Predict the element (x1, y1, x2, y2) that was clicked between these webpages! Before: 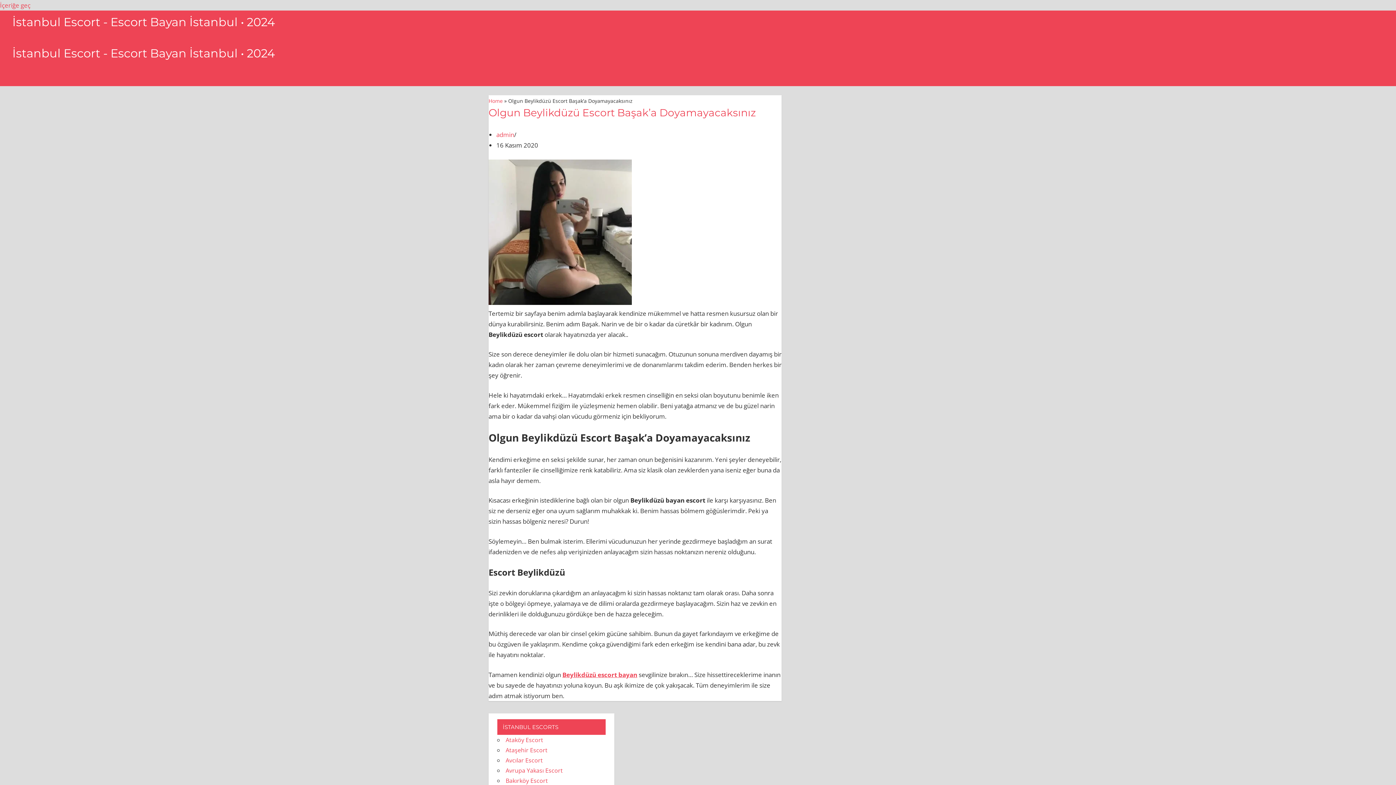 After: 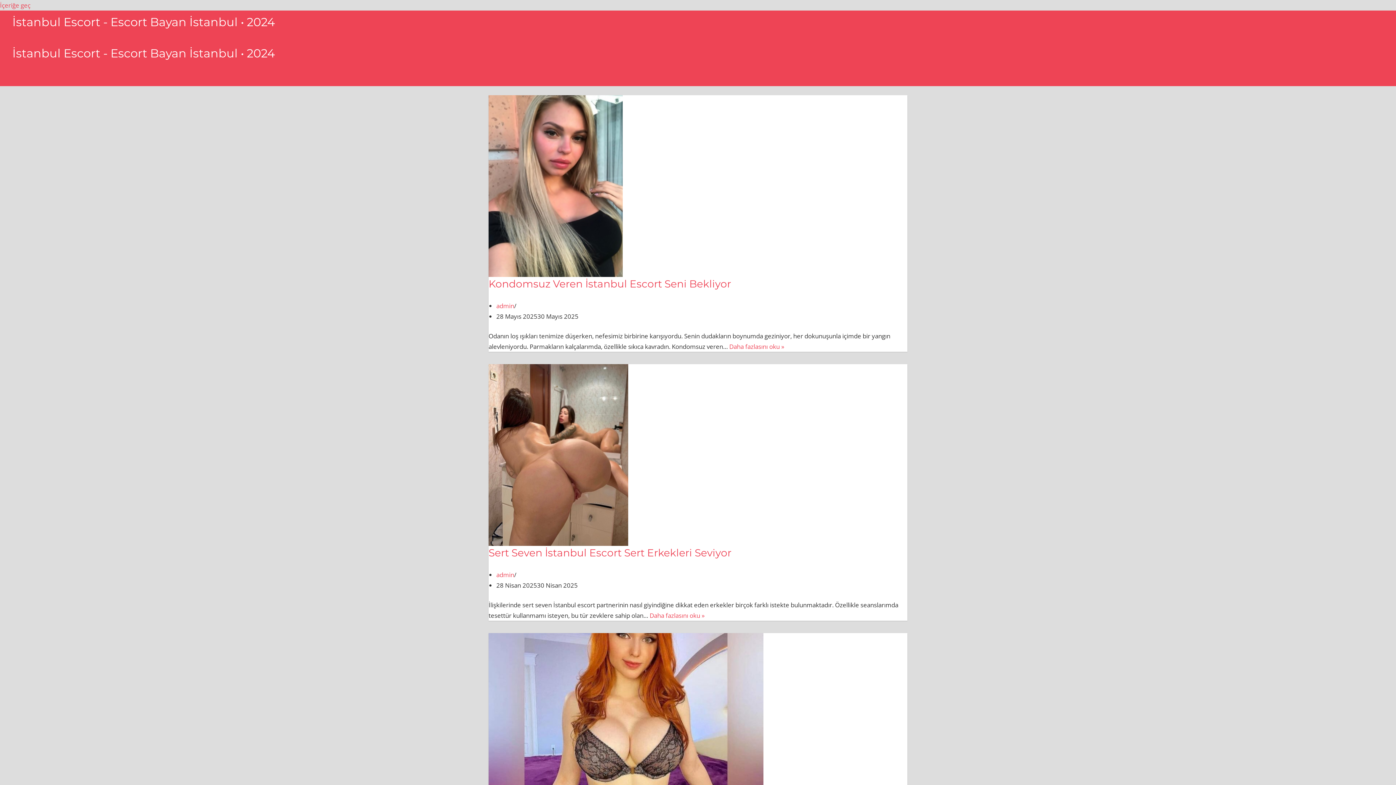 Action: label: İstanbul Escort - Escort Bayan İstanbul • 2024 bbox: (12, 10, 274, 32)